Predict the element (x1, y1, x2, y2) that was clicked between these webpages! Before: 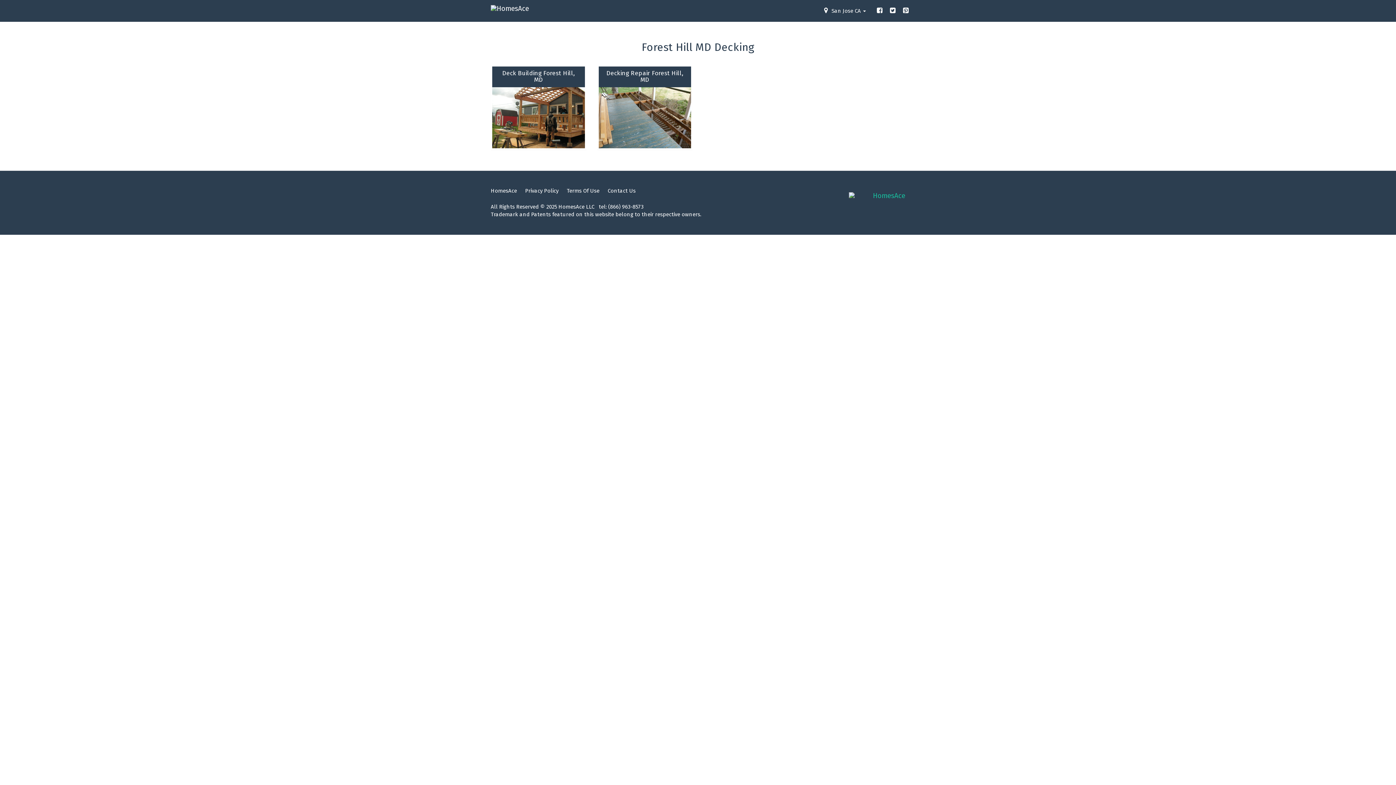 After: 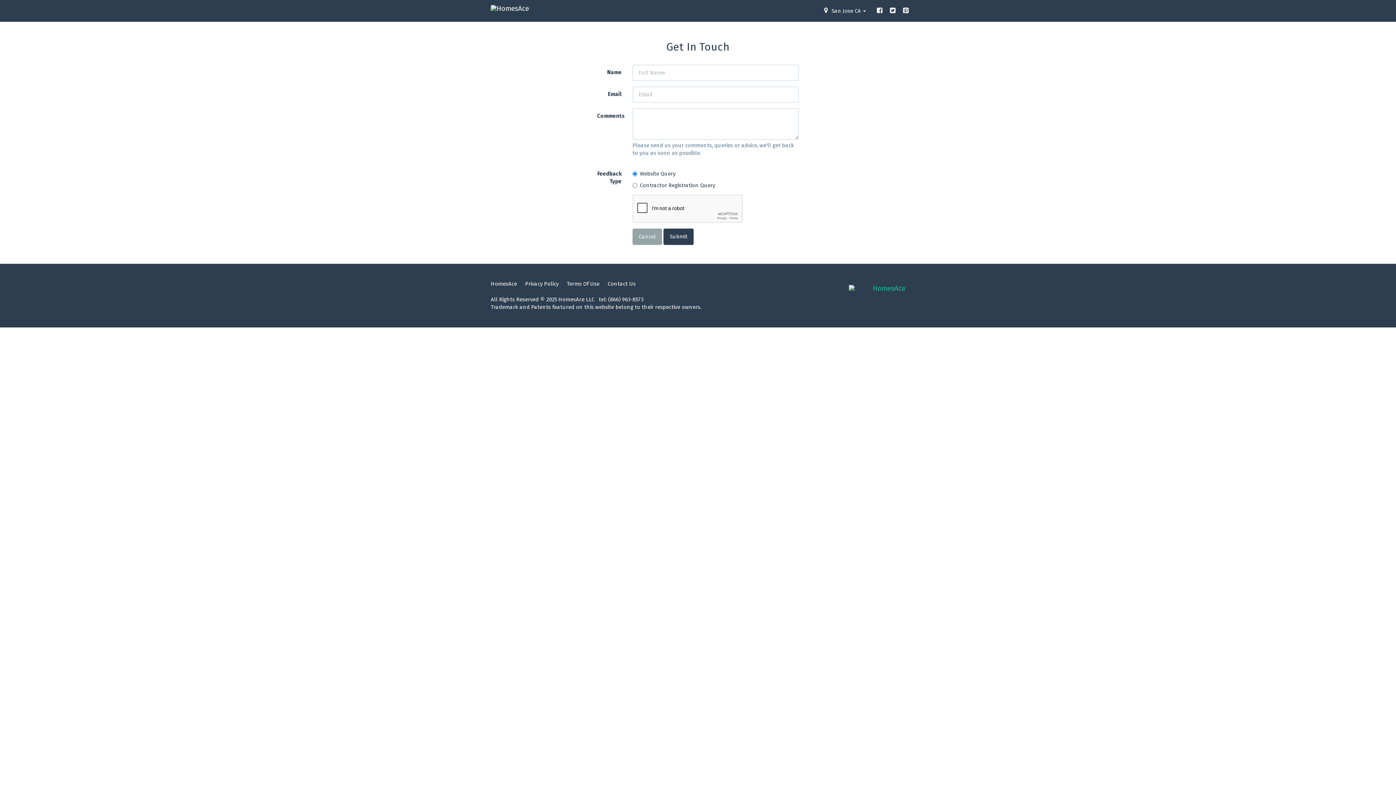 Action: label: Contact Us bbox: (607, 187, 635, 194)